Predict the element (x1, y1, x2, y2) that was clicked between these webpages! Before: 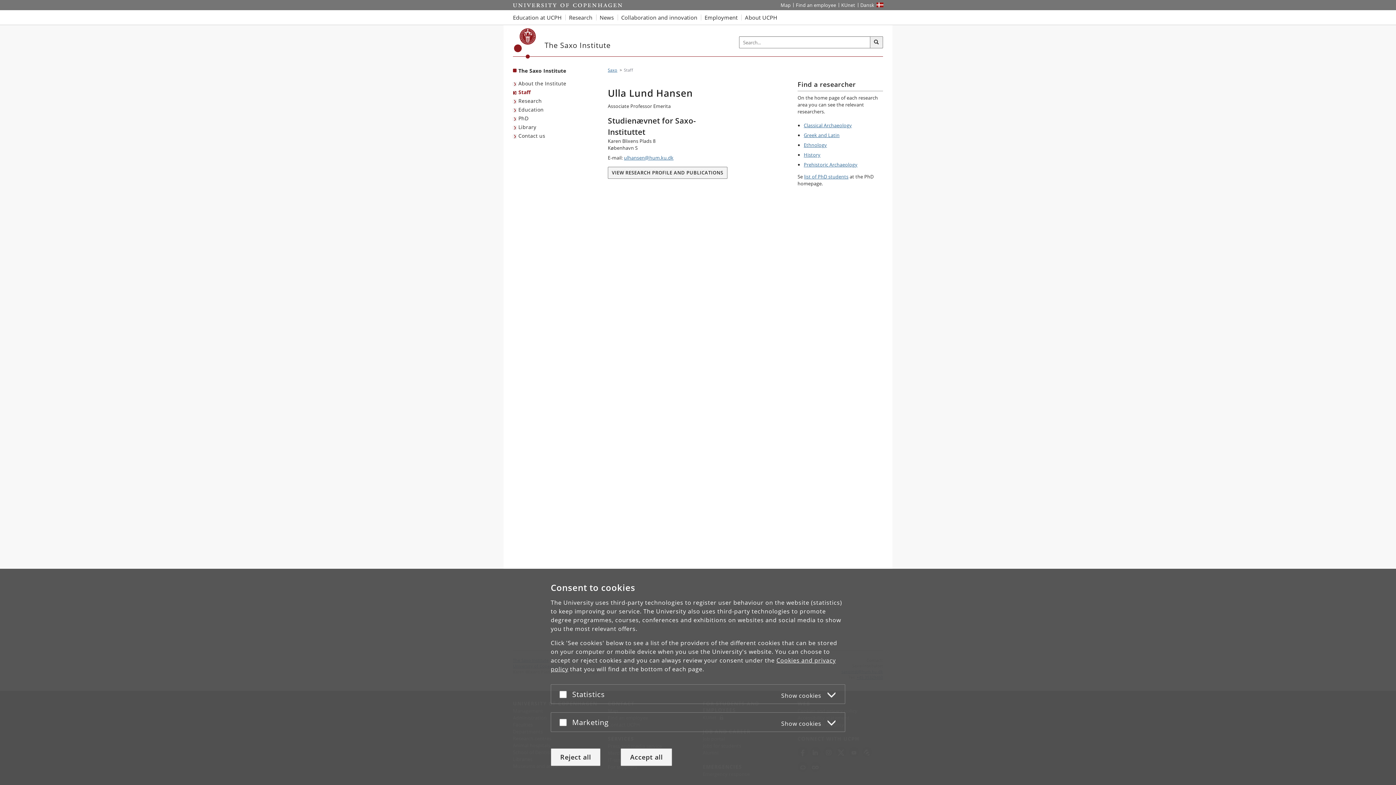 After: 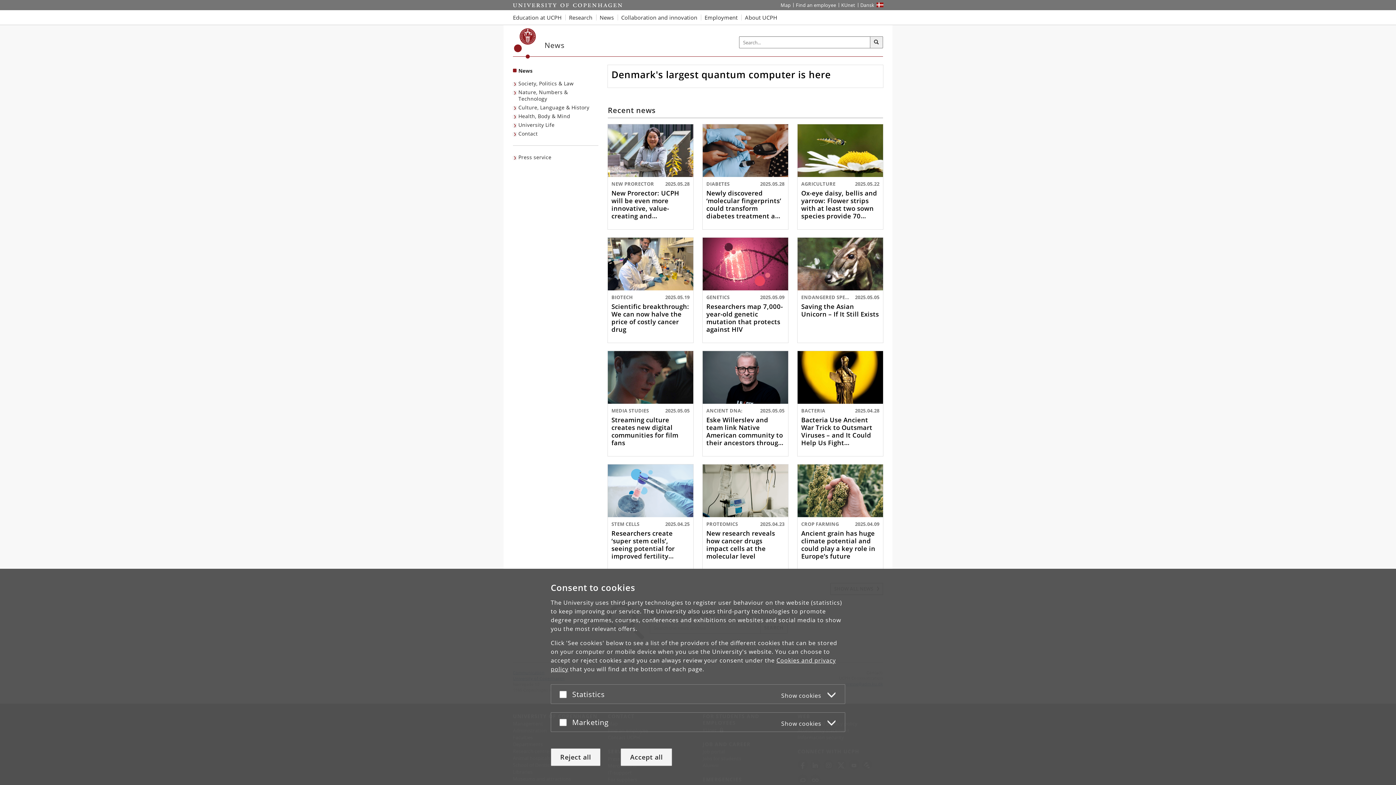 Action: bbox: (596, 10, 617, 24) label: News from UCPH